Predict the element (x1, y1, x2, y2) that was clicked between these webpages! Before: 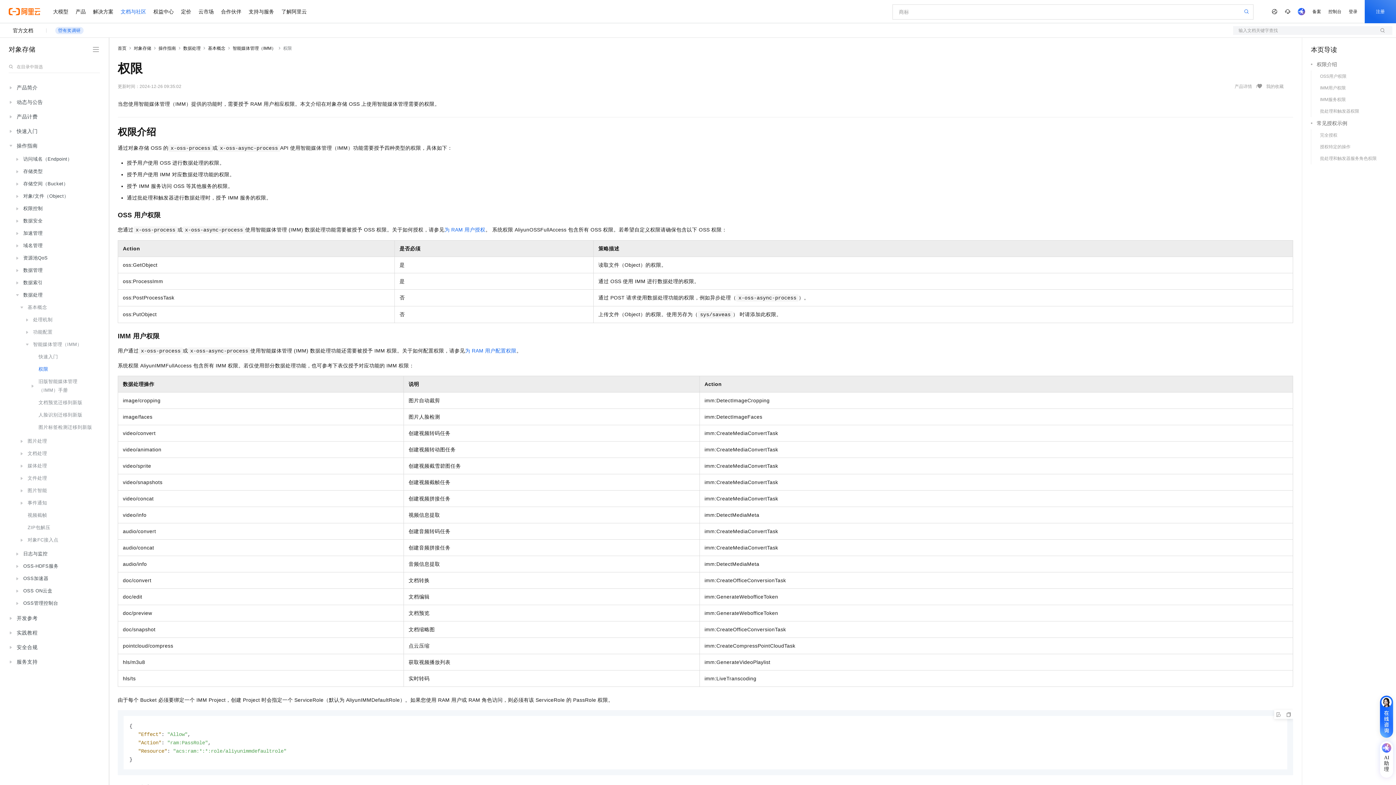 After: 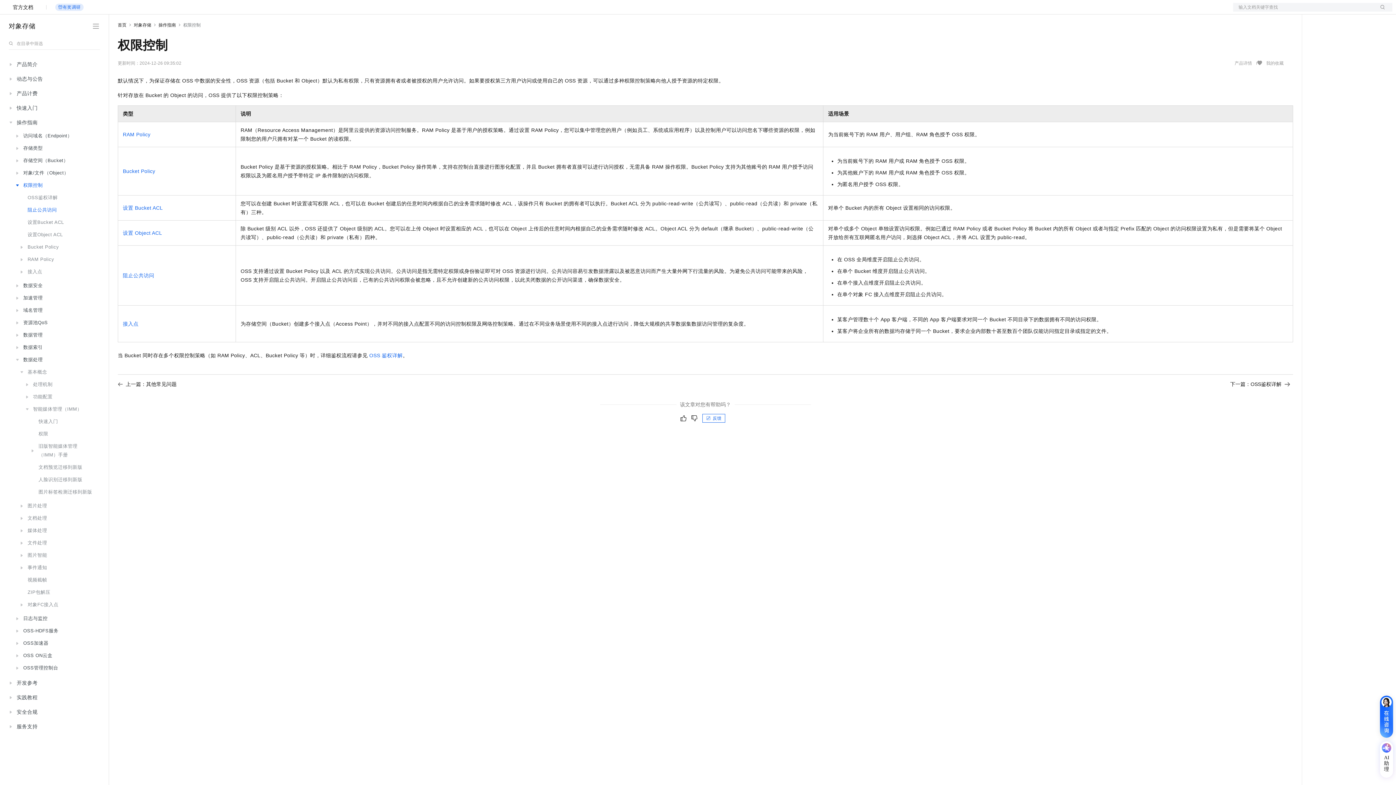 Action: label: 权限控制 bbox: (13, 202, 98, 214)